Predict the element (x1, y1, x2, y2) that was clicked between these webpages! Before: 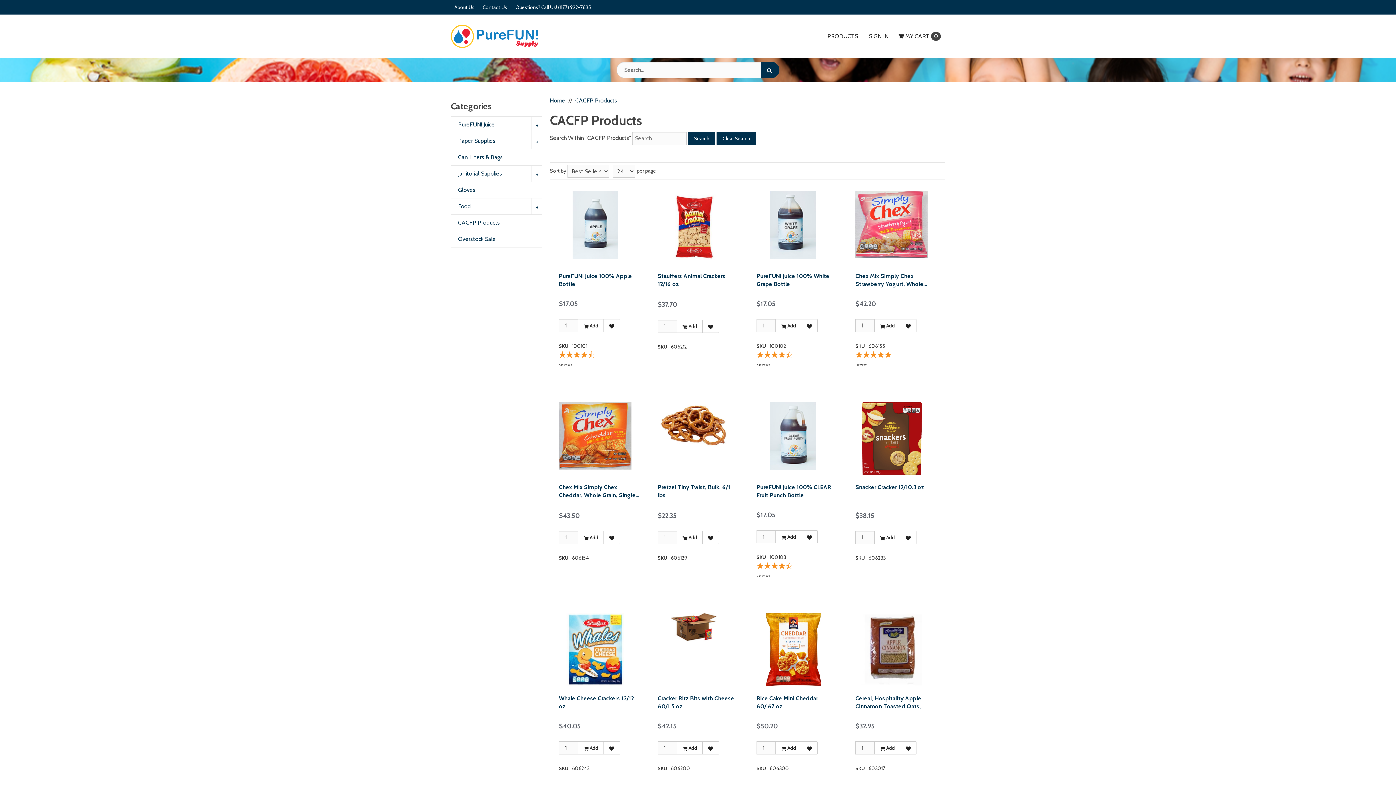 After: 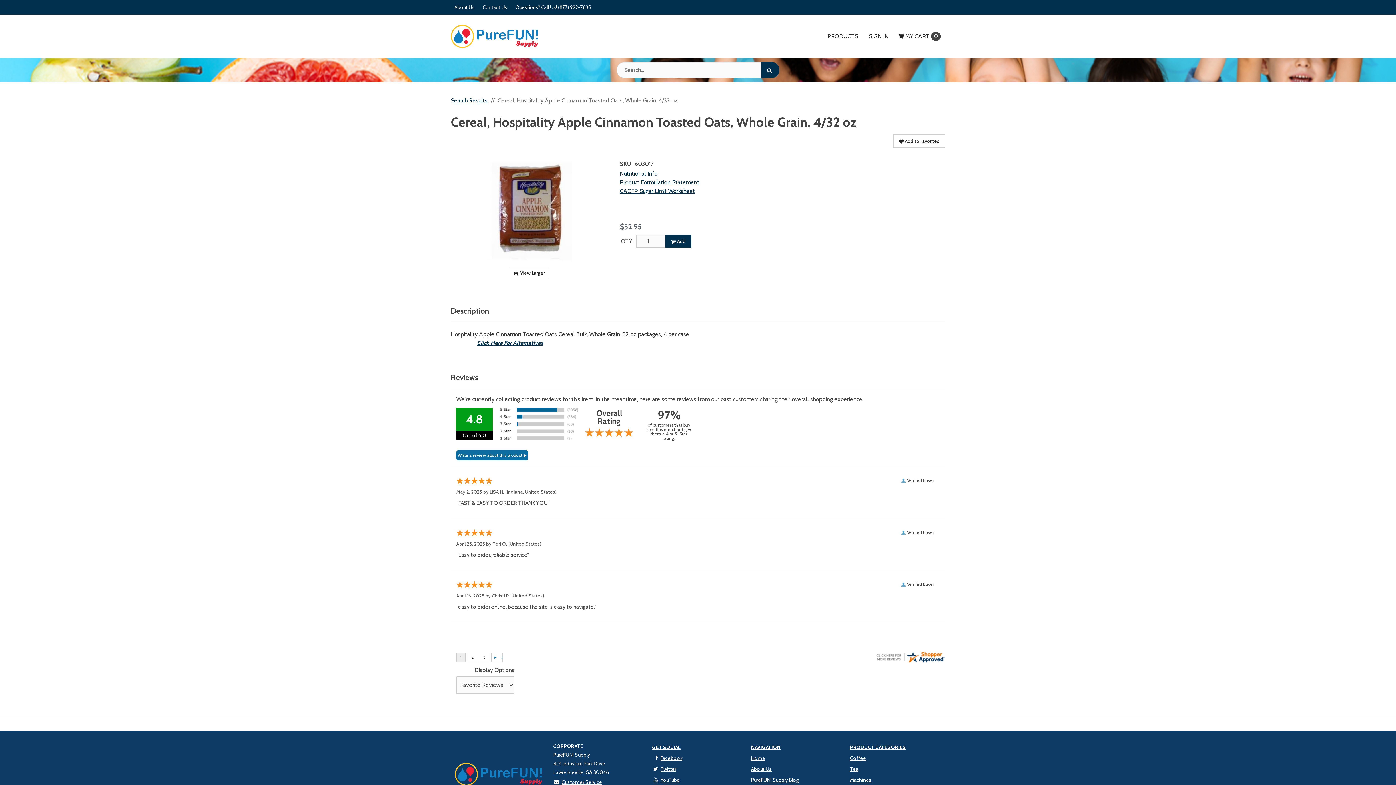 Action: bbox: (855, 613, 928, 686)